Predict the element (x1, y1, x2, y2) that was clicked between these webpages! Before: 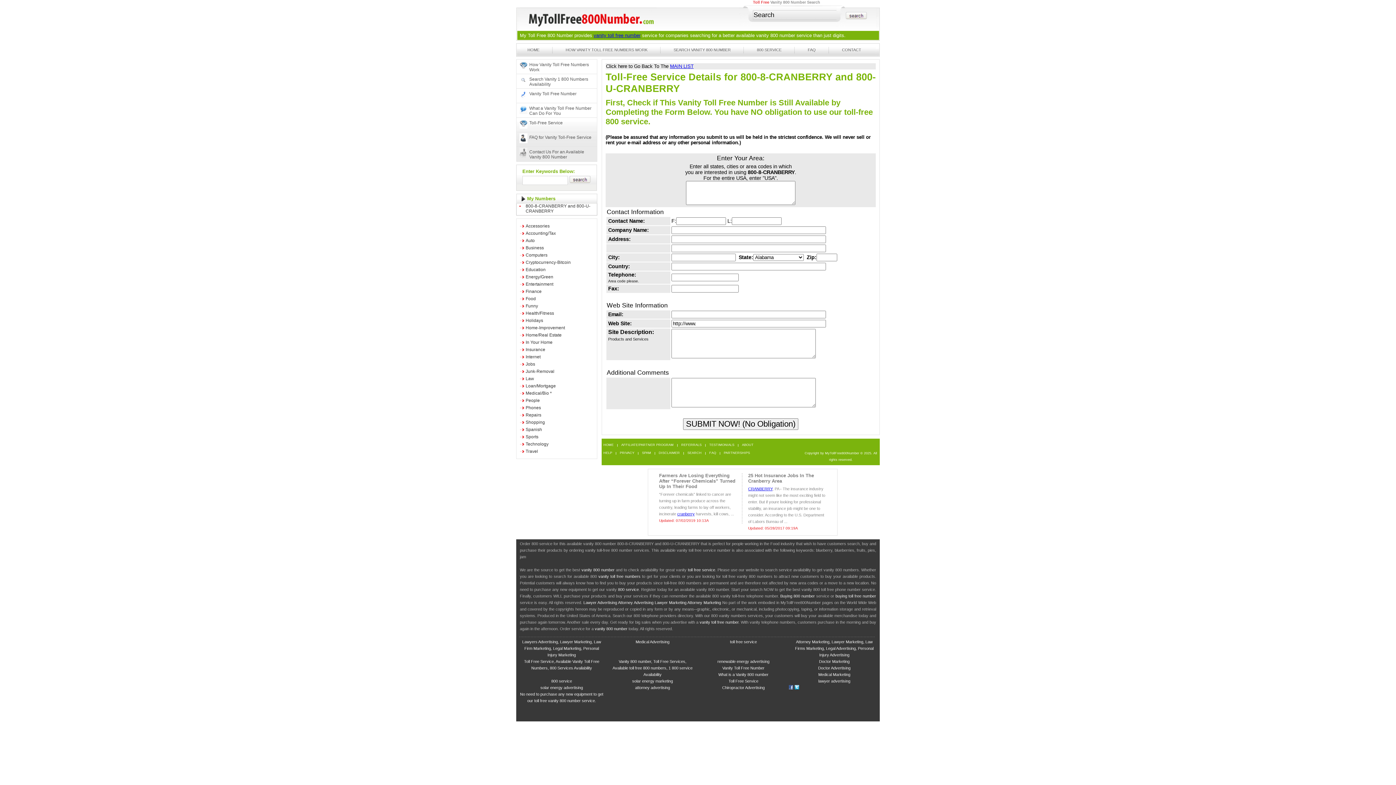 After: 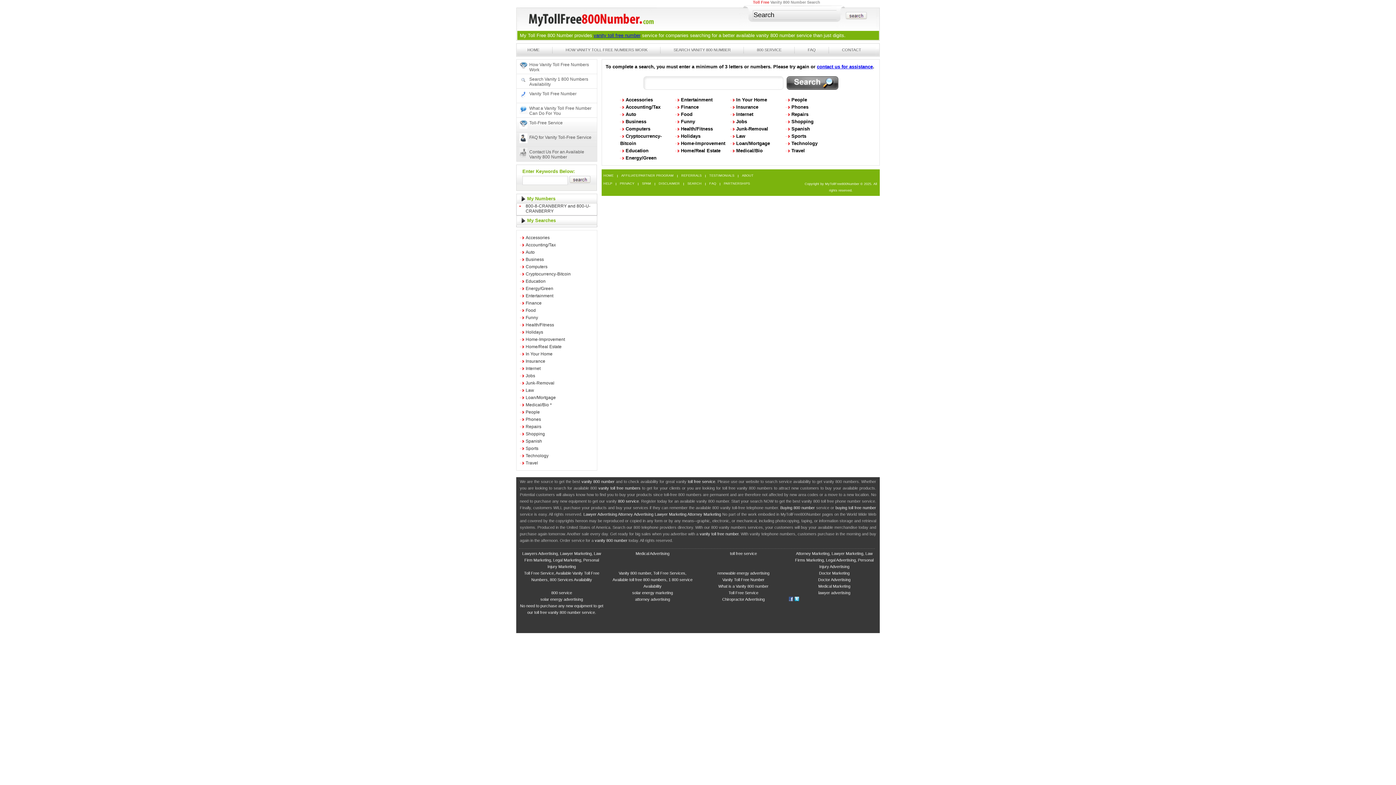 Action: bbox: (666, 43, 738, 56) label: SEARCH VANITY 800 NUMBER